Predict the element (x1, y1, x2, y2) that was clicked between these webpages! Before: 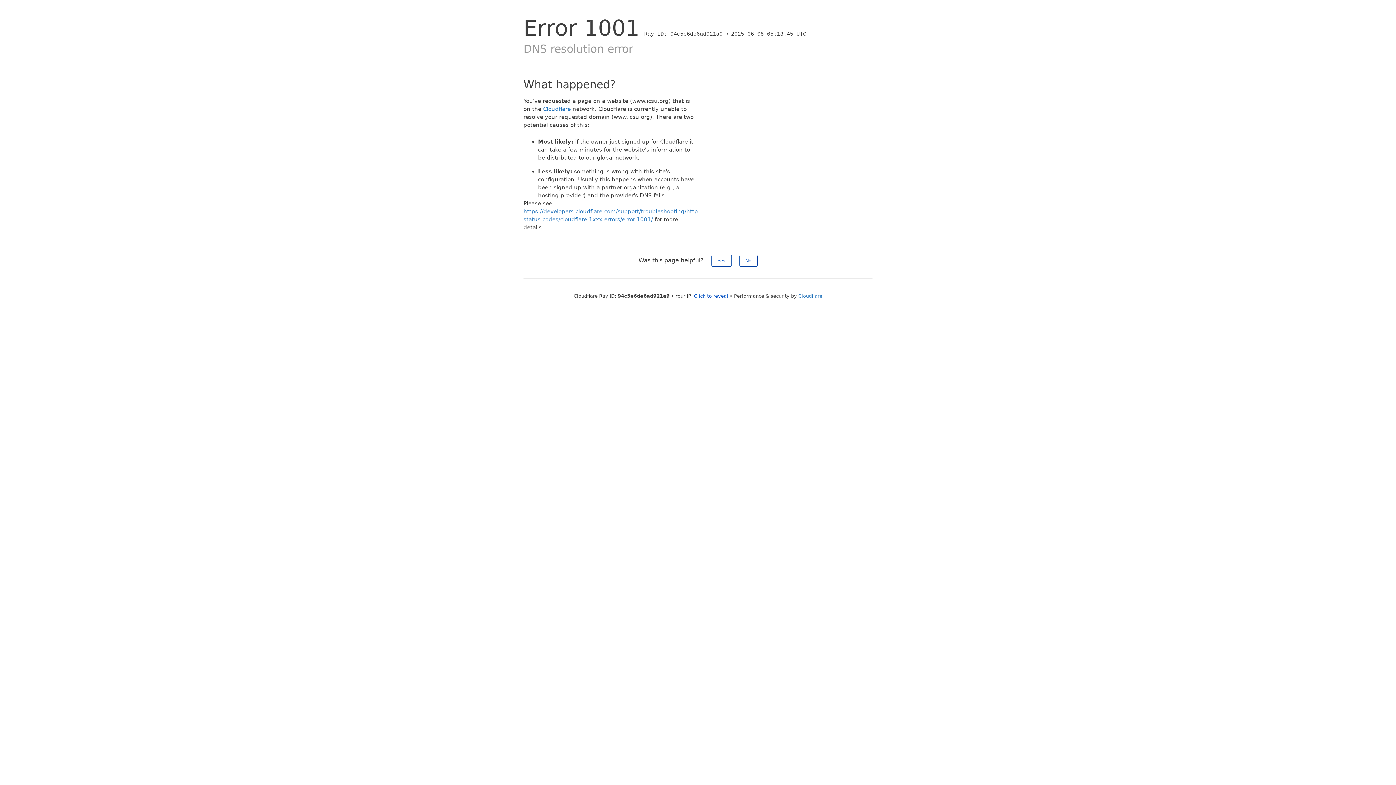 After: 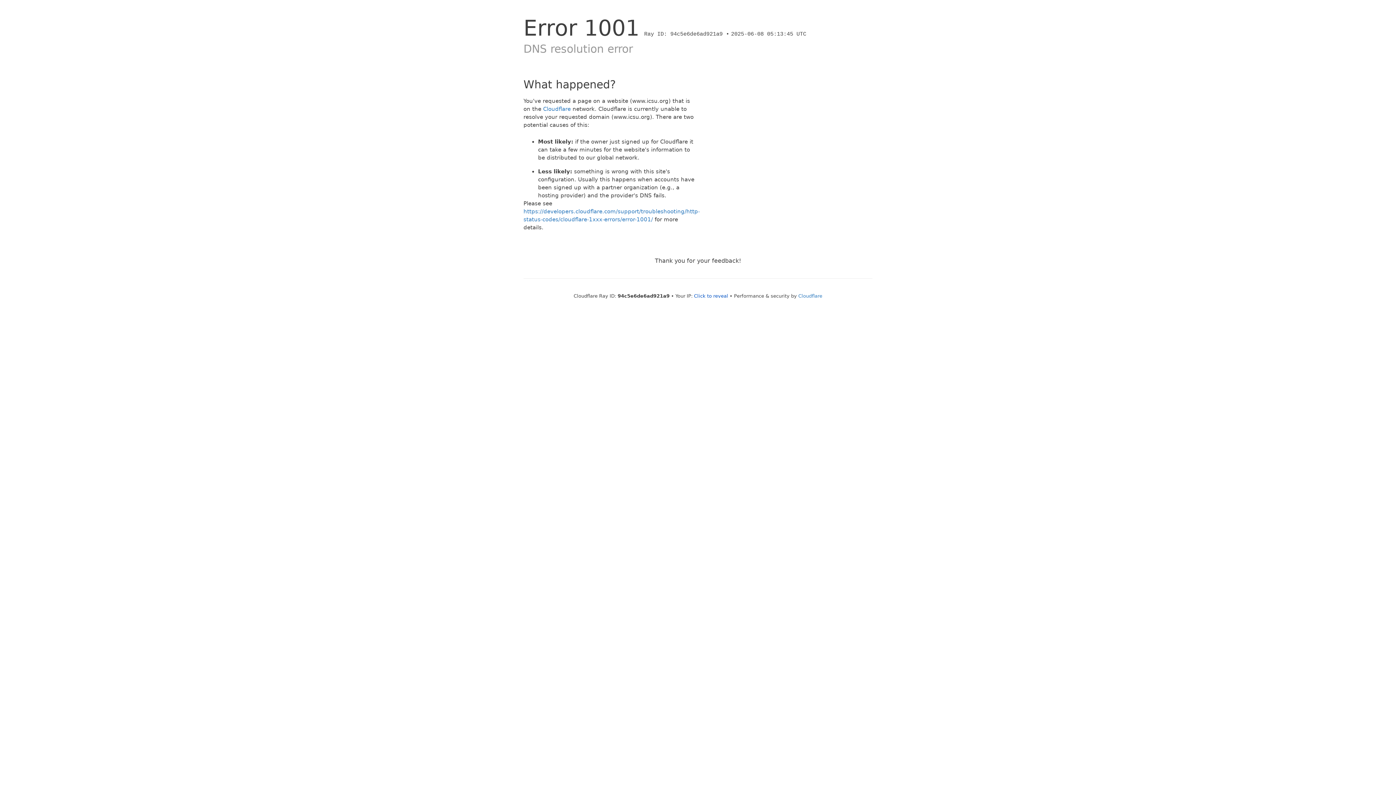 Action: label: Yes bbox: (711, 254, 731, 266)